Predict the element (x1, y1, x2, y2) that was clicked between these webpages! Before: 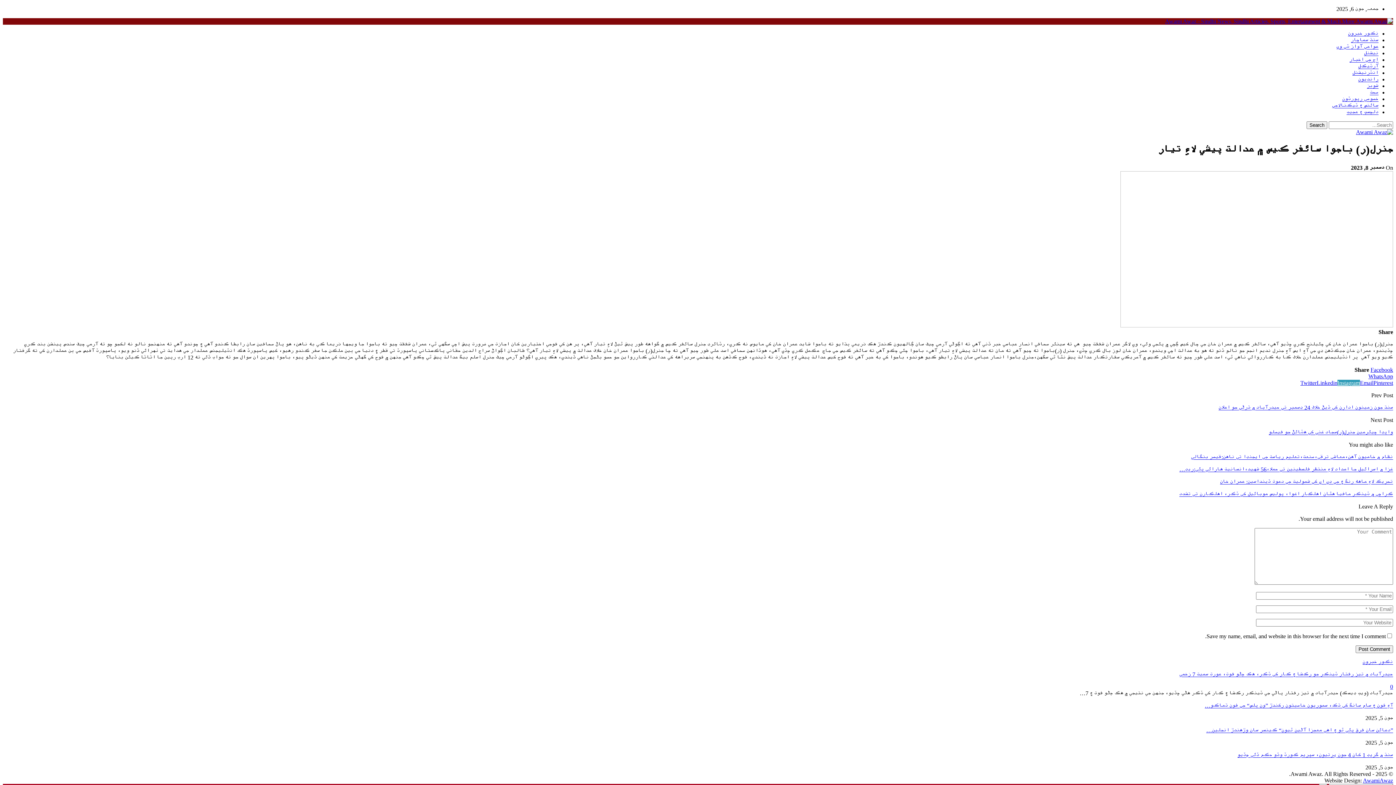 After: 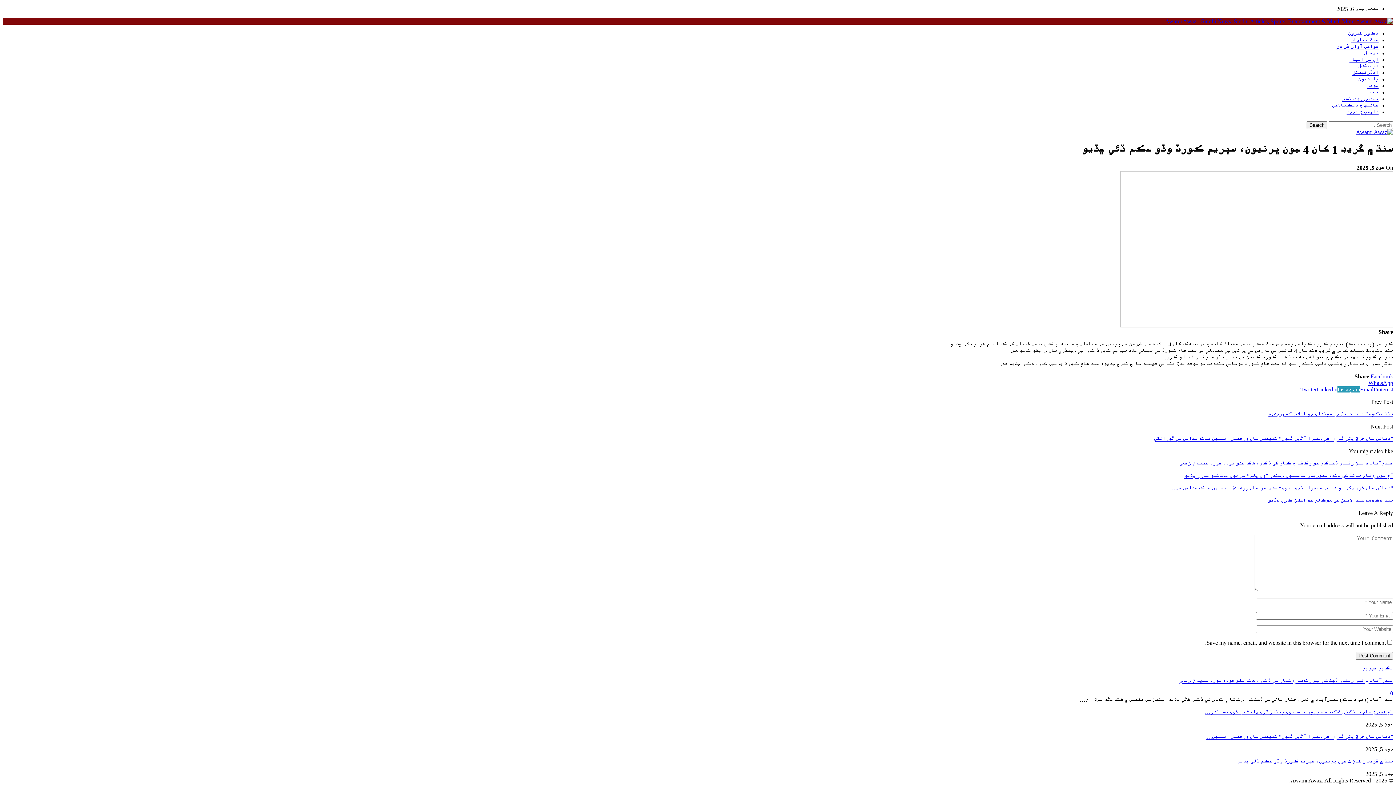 Action: bbox: (1237, 752, 1393, 758) label: سنڌ ۾ گريڊ 1 کان 4 جون ڀرتيون، سپريم ڪورٽ وڏو حڪم ڏئي ڇڏيو